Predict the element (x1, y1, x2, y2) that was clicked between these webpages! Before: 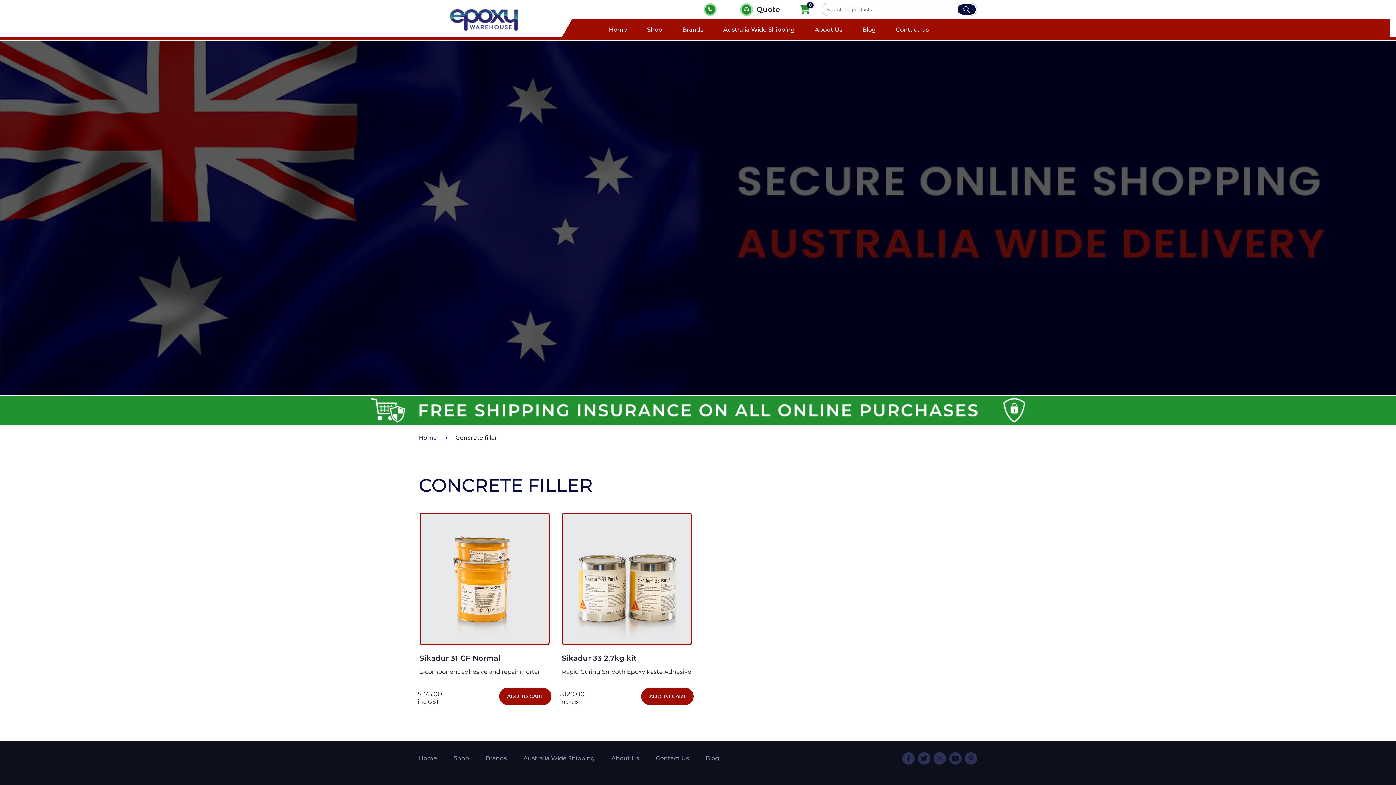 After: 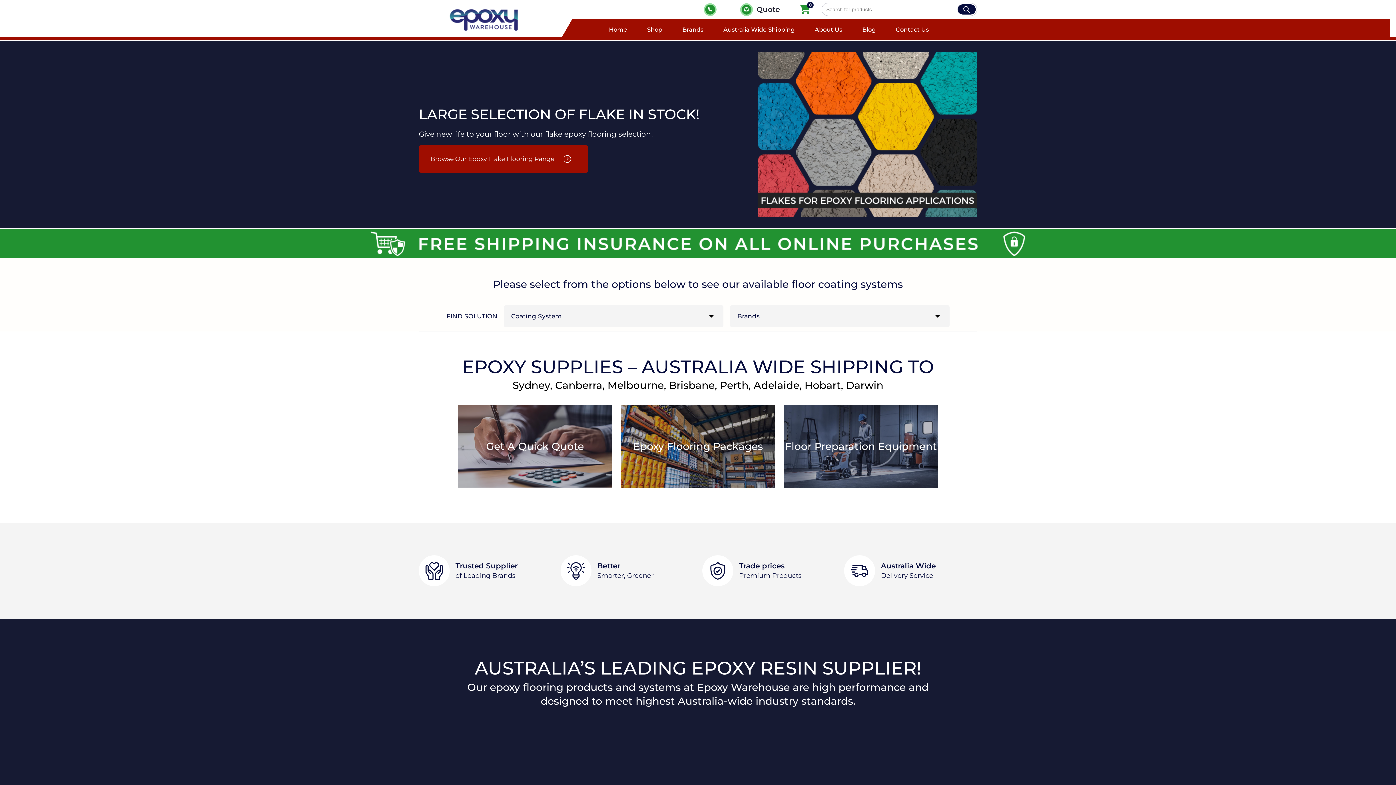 Action: bbox: (418, 5, 552, 34)